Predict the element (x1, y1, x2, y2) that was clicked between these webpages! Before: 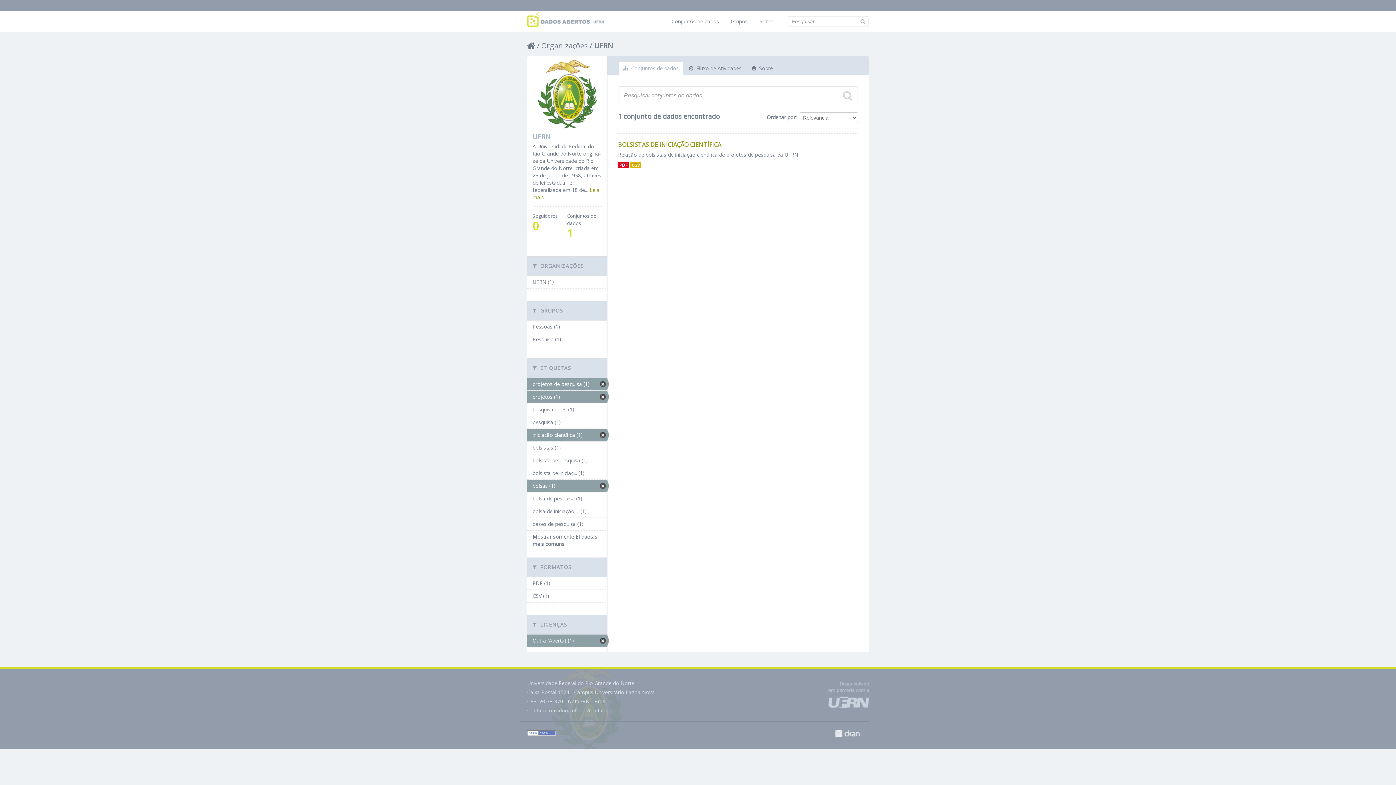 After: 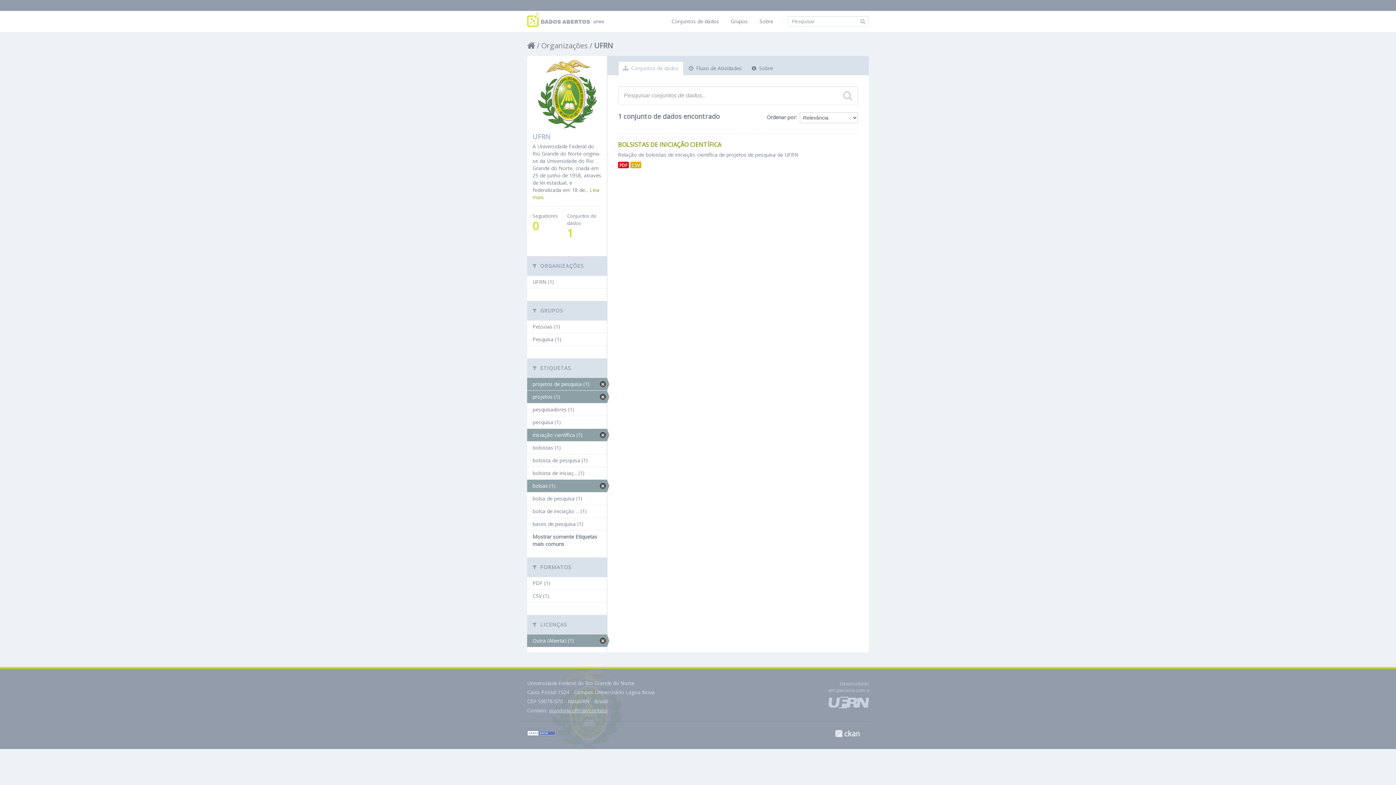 Action: label: ouvidoria.ufrn.br/contato bbox: (549, 707, 607, 714)